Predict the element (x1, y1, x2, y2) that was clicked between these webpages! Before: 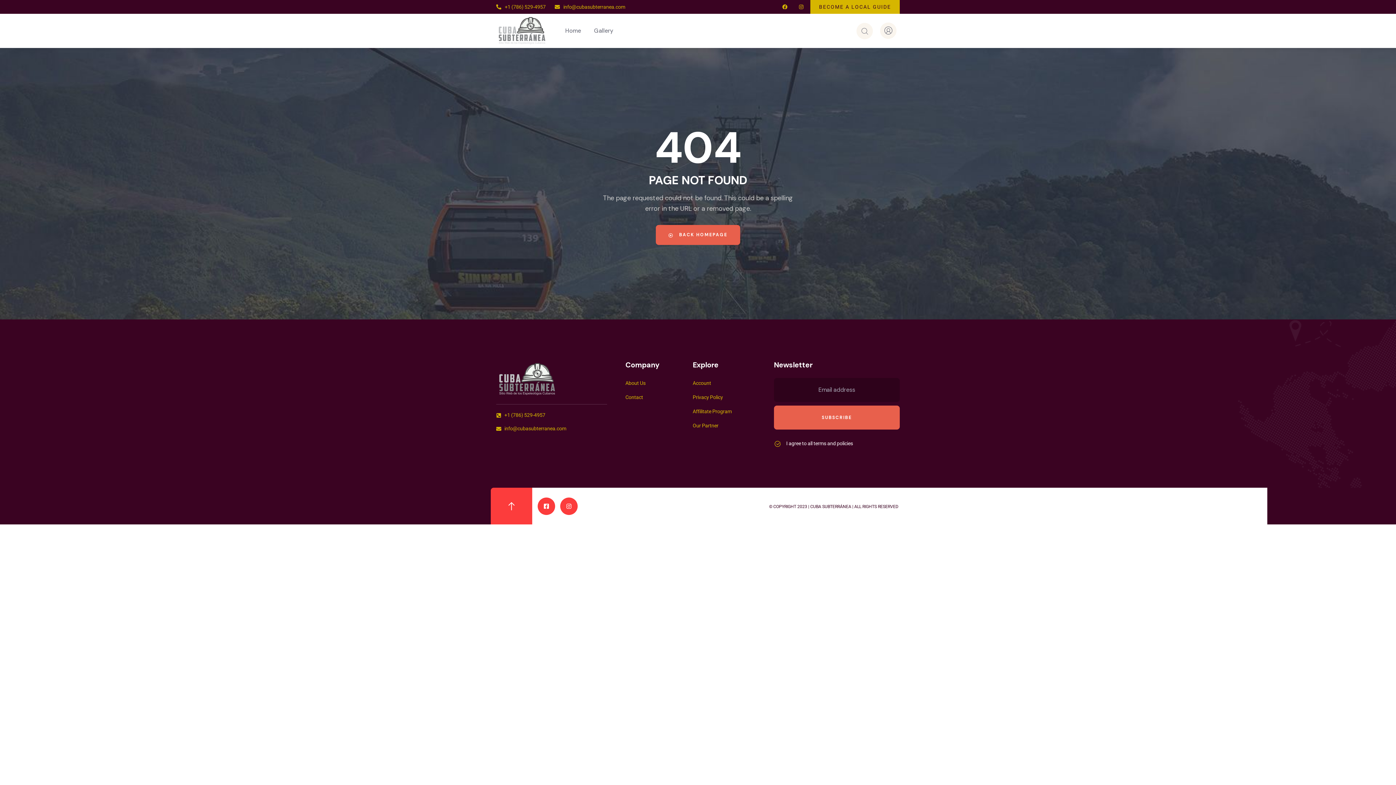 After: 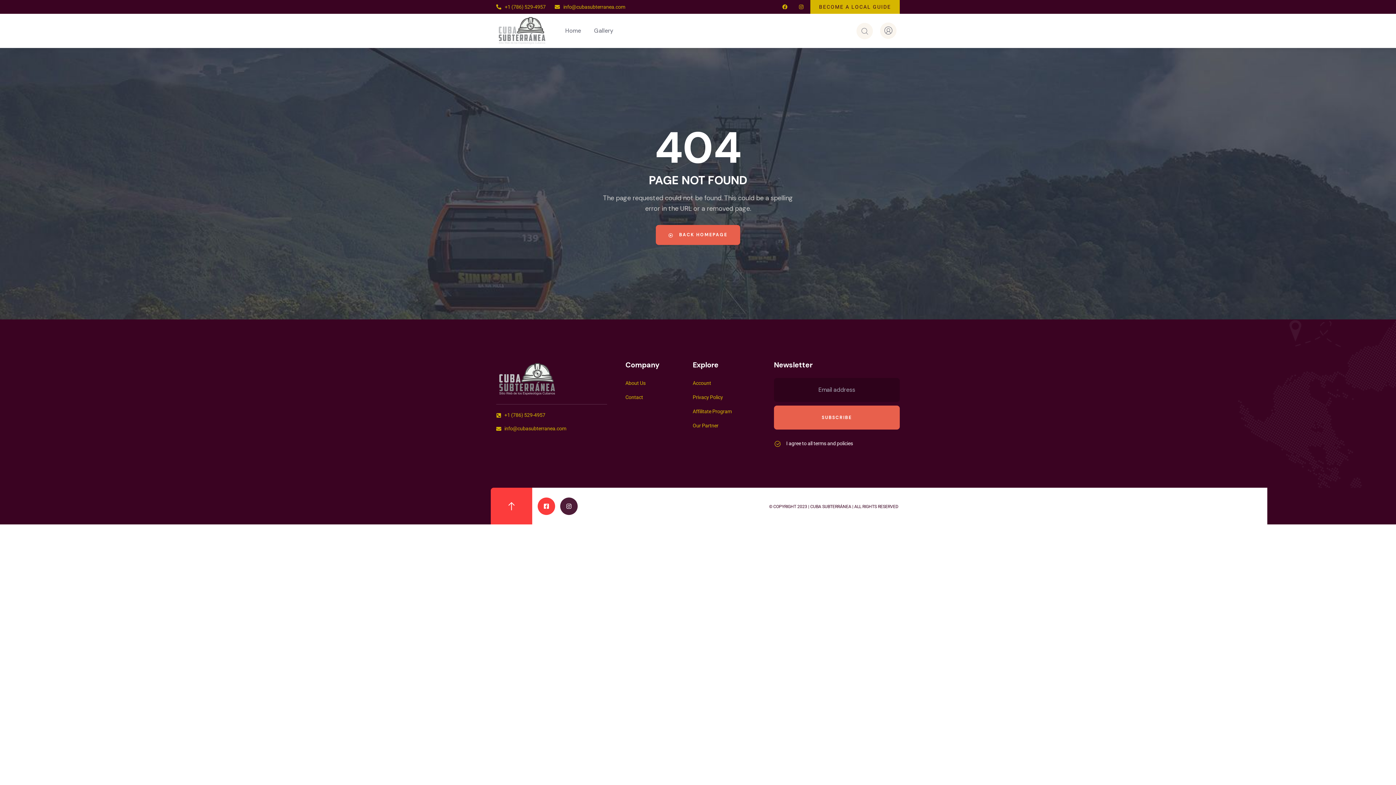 Action: bbox: (560, 497, 577, 515) label: Instagram